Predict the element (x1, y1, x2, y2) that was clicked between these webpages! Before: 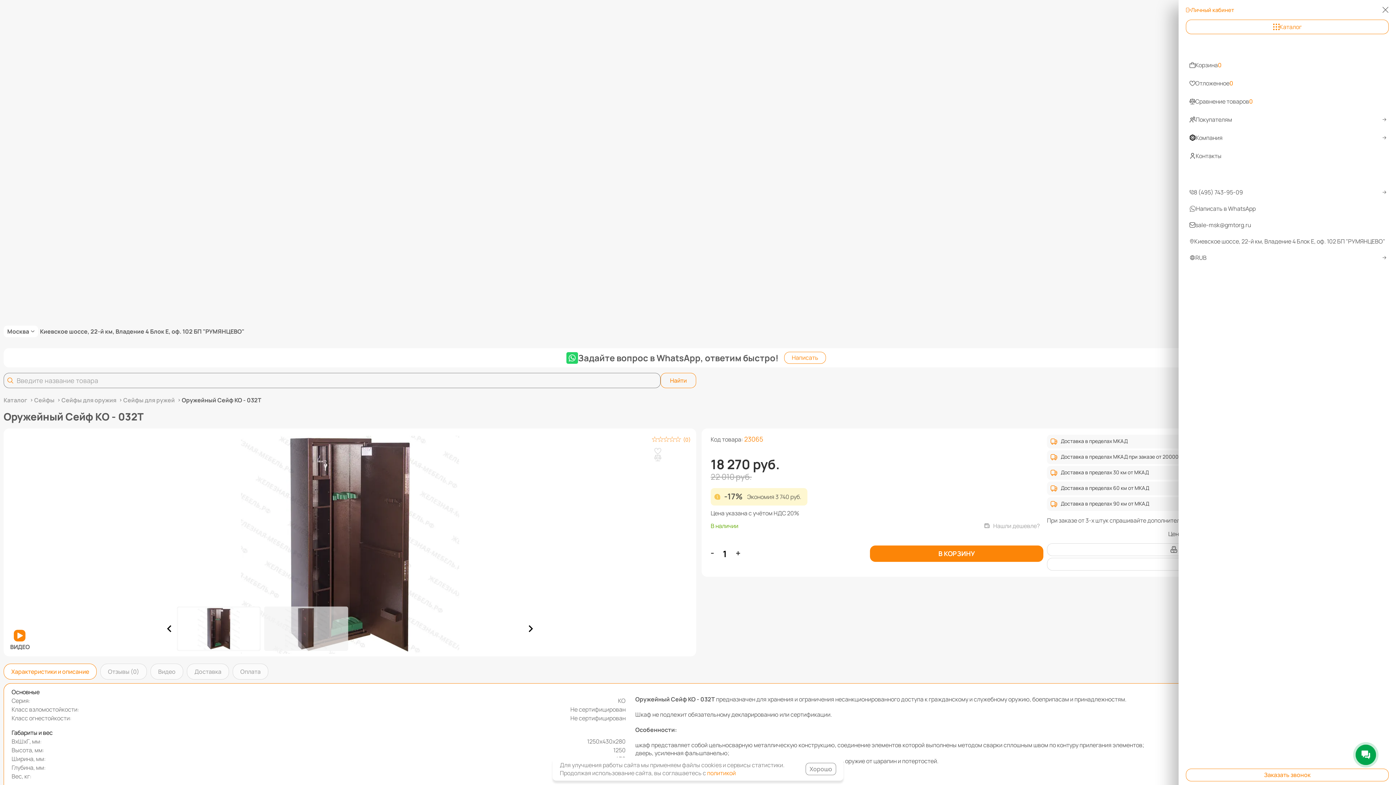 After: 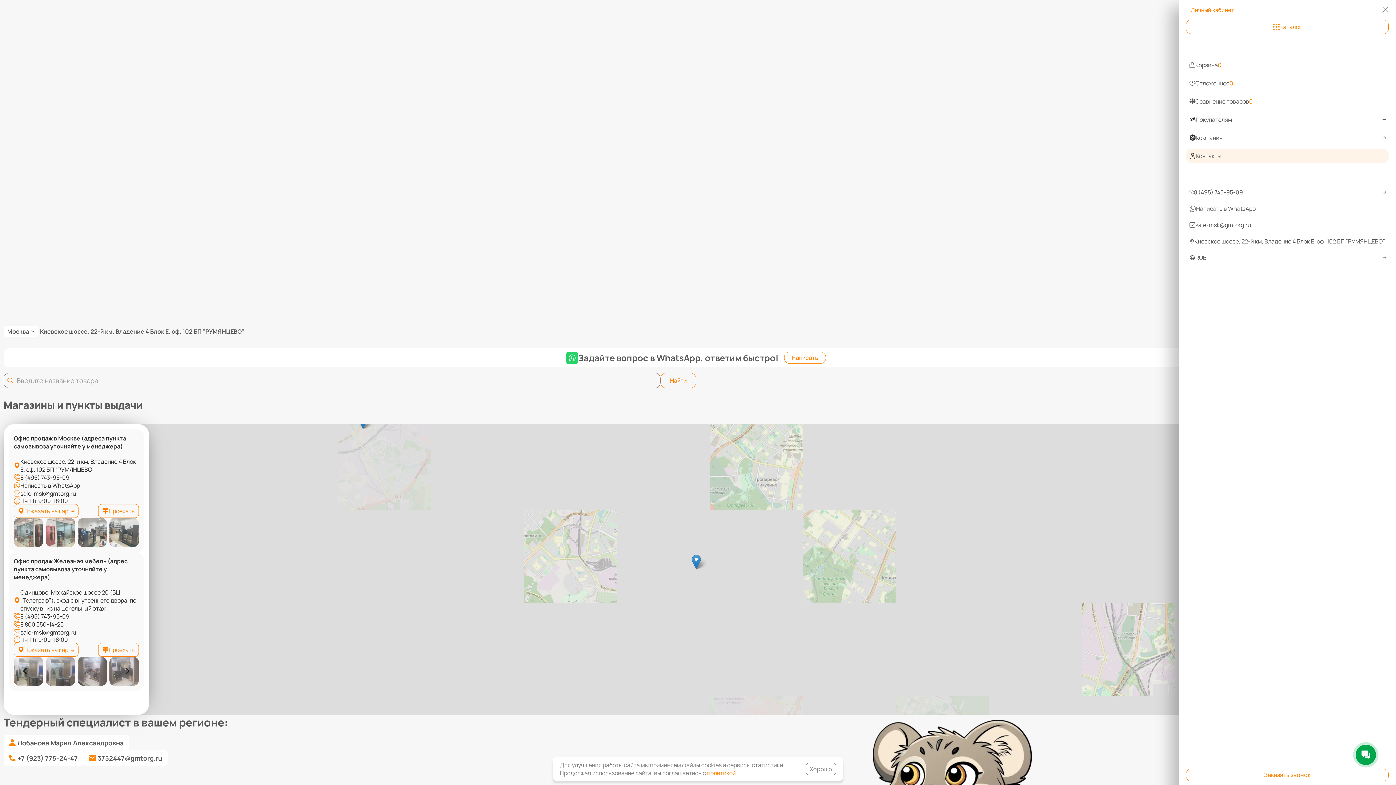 Action: label: Киевское шоссе, 22-й км, Владение 4 Блок Е, оф. 102 БП "РУМЯНЦЕВО" bbox: (40, 328, 244, 334)